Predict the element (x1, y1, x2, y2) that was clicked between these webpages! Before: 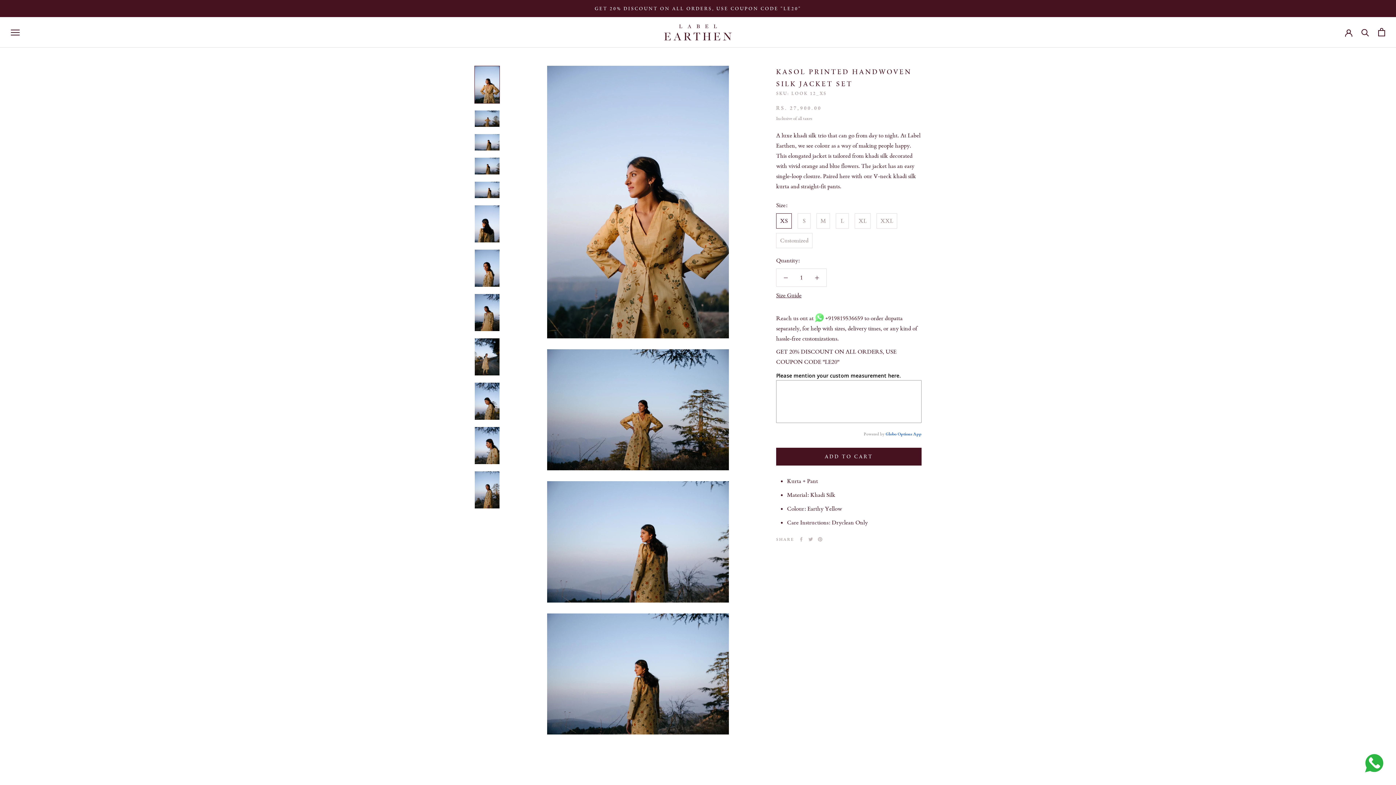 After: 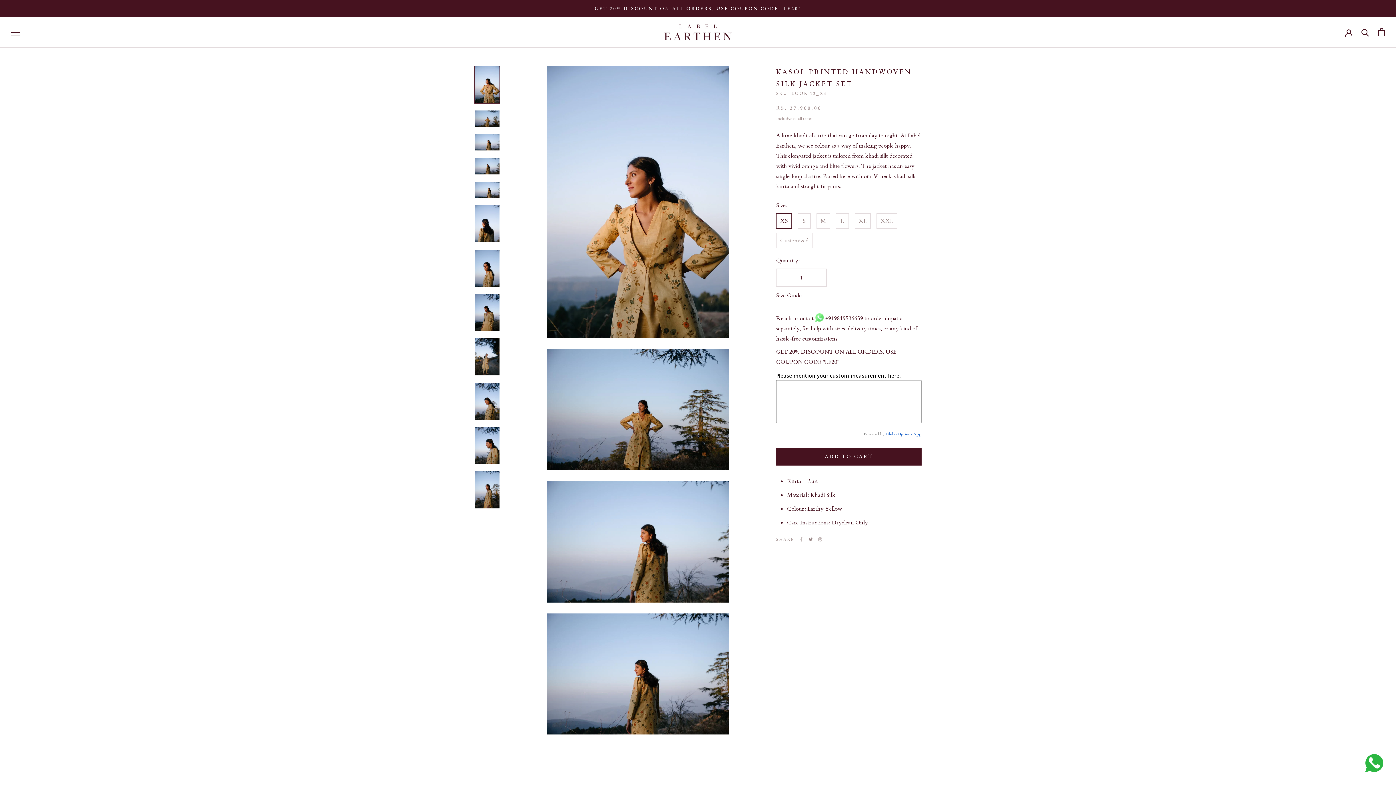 Action: bbox: (808, 537, 813, 541) label: Twitter